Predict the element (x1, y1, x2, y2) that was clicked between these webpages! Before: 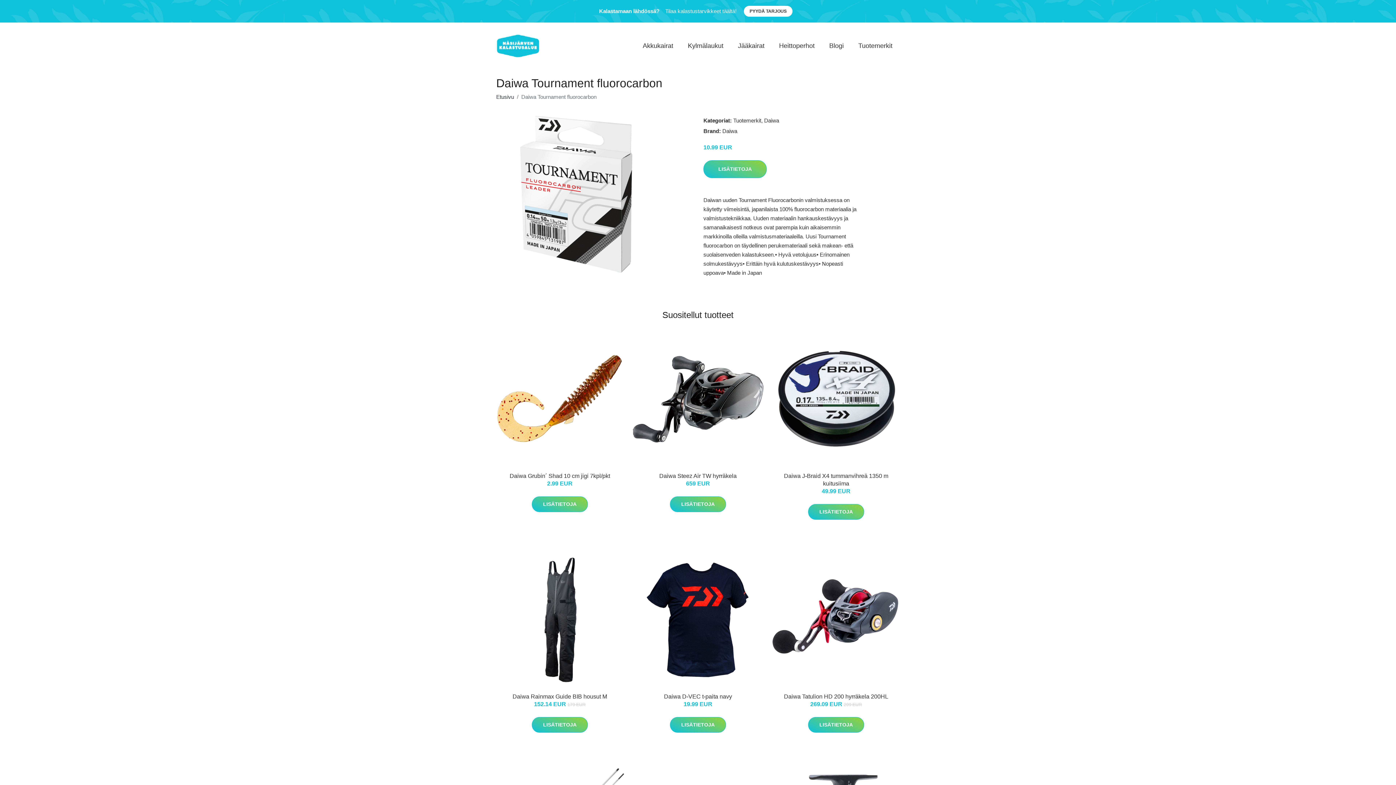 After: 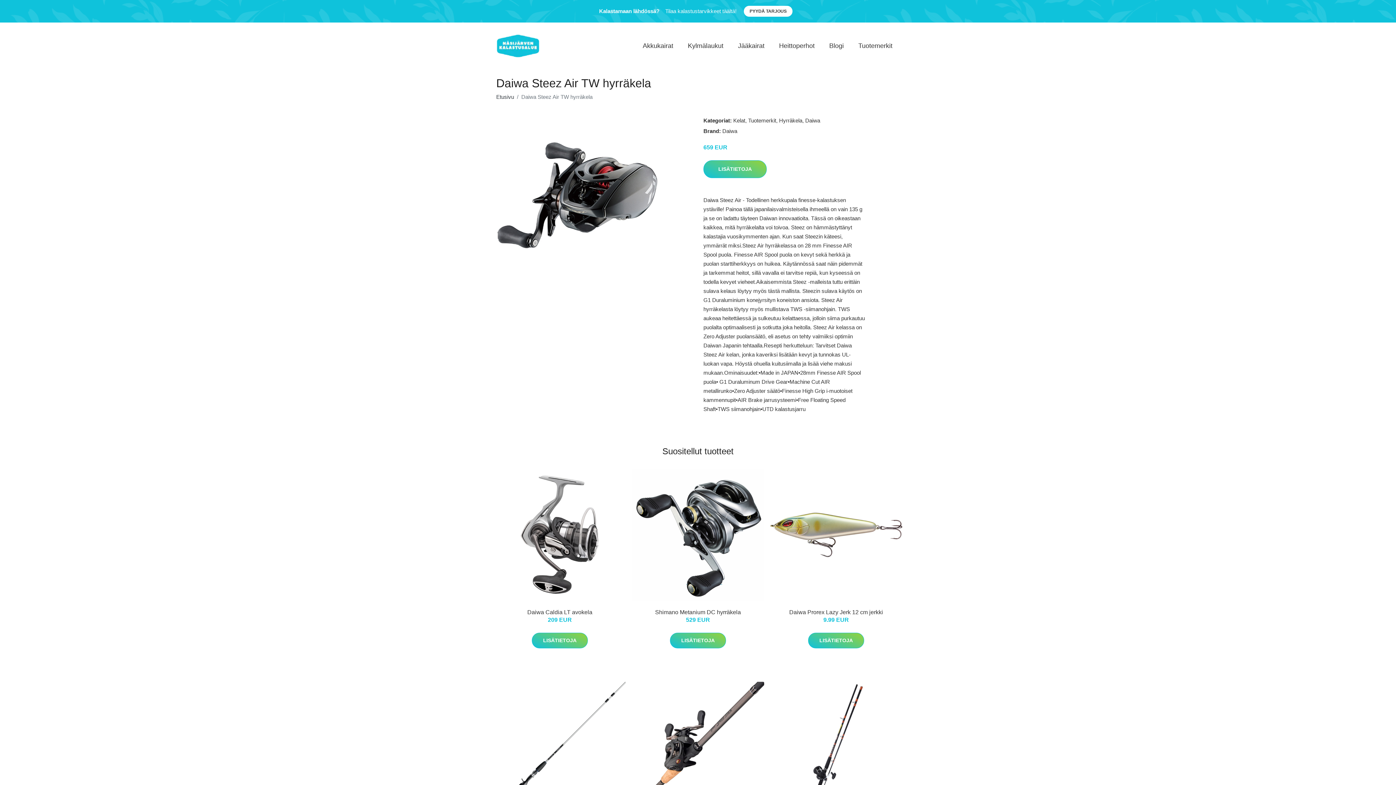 Action: bbox: (632, 332, 764, 465)